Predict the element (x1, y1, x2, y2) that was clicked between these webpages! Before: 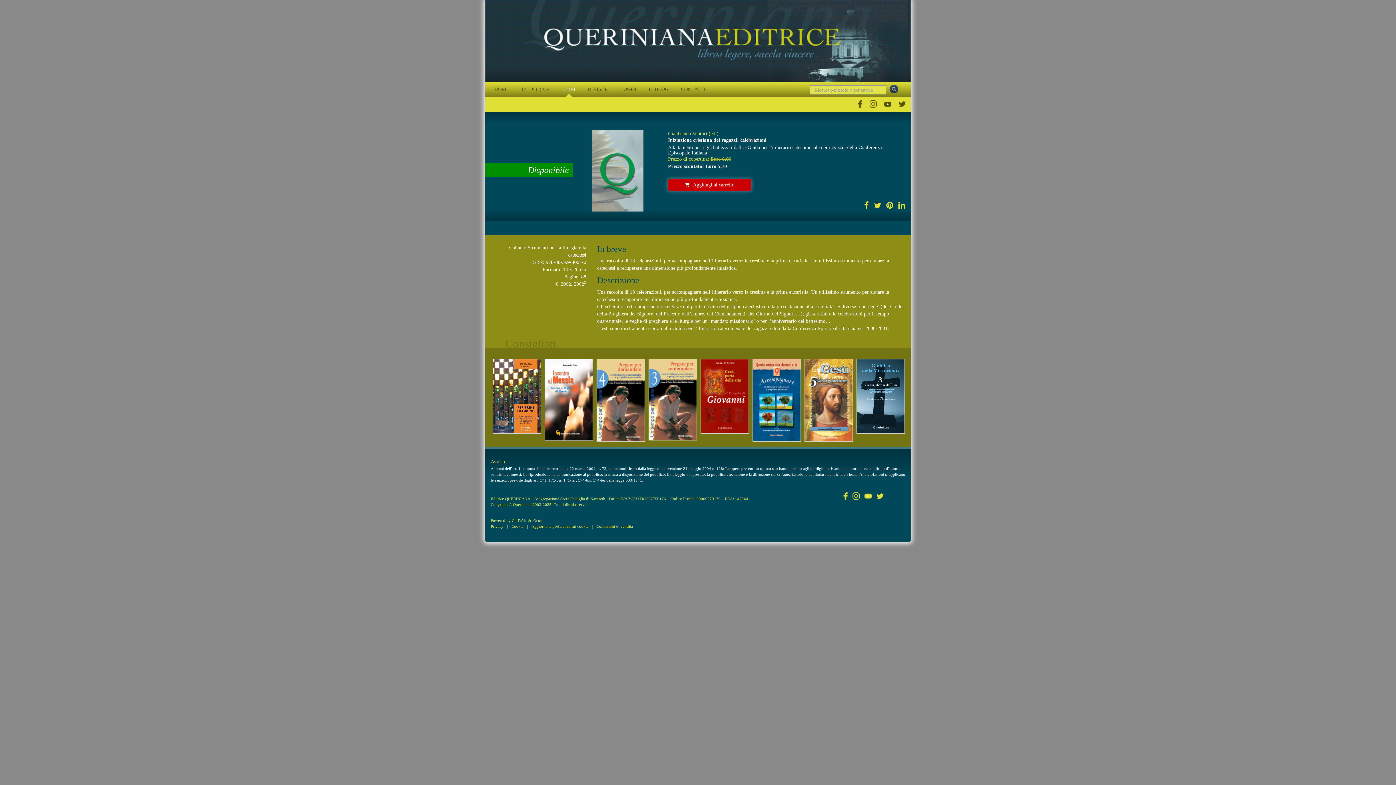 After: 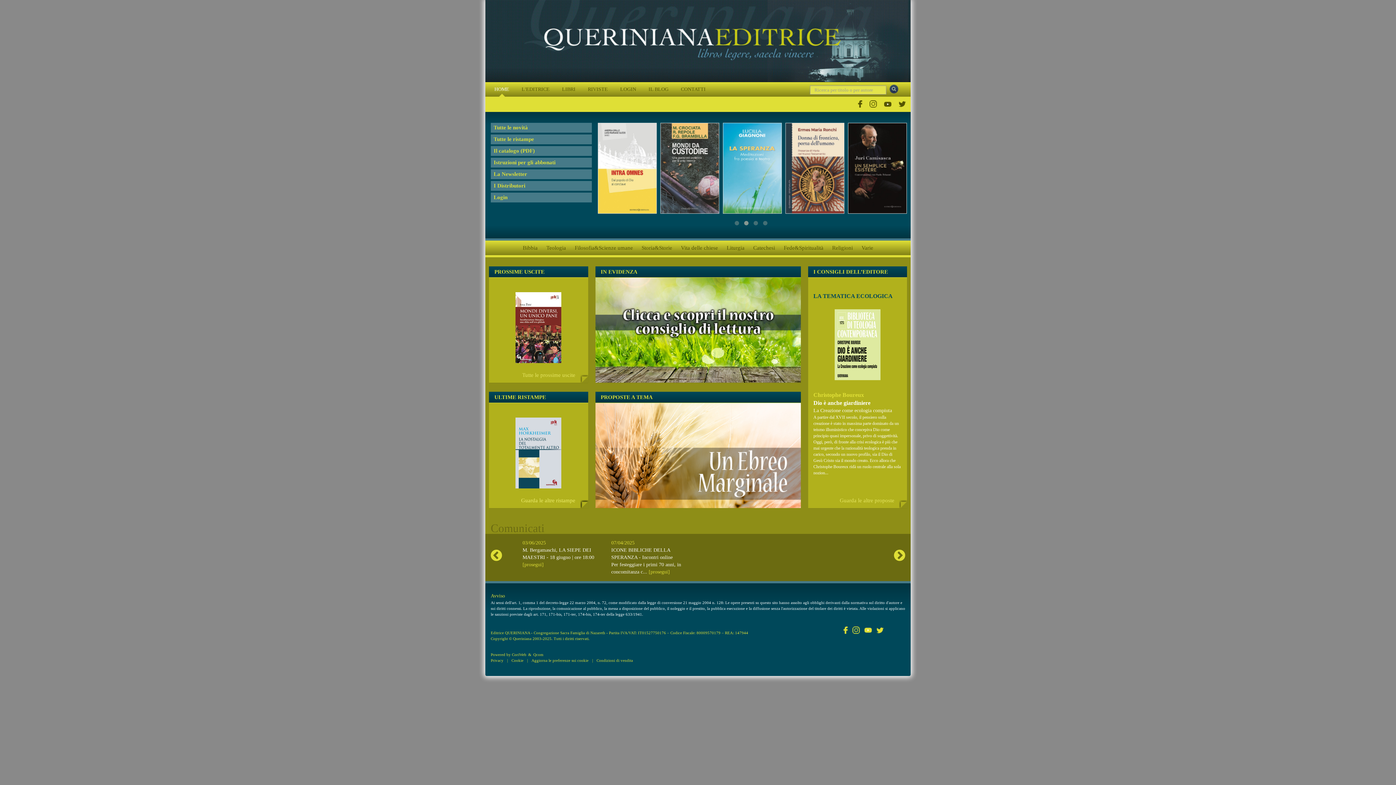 Action: label: HOME bbox: (489, 82, 514, 96)